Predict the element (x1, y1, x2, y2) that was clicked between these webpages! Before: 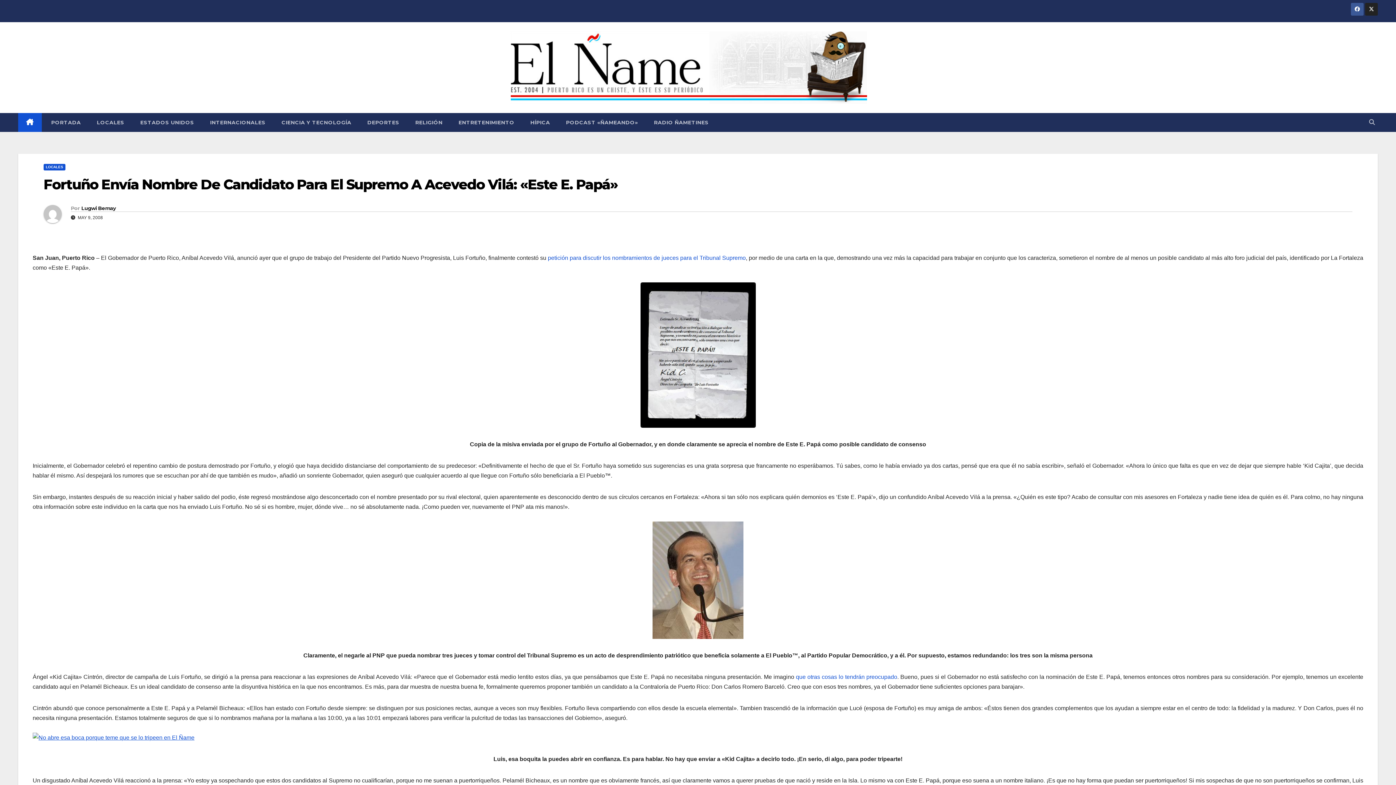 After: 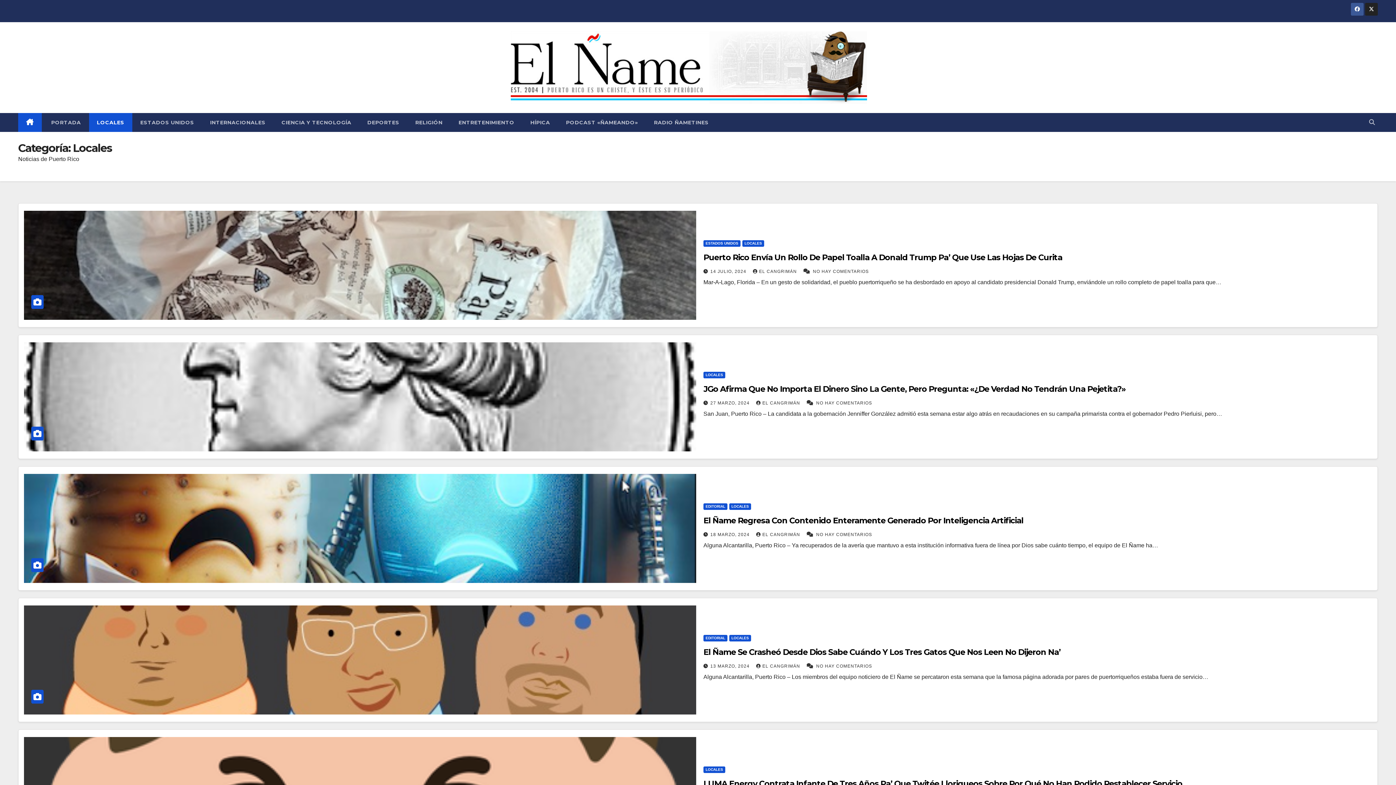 Action: label: LOCALES bbox: (88, 113, 132, 132)